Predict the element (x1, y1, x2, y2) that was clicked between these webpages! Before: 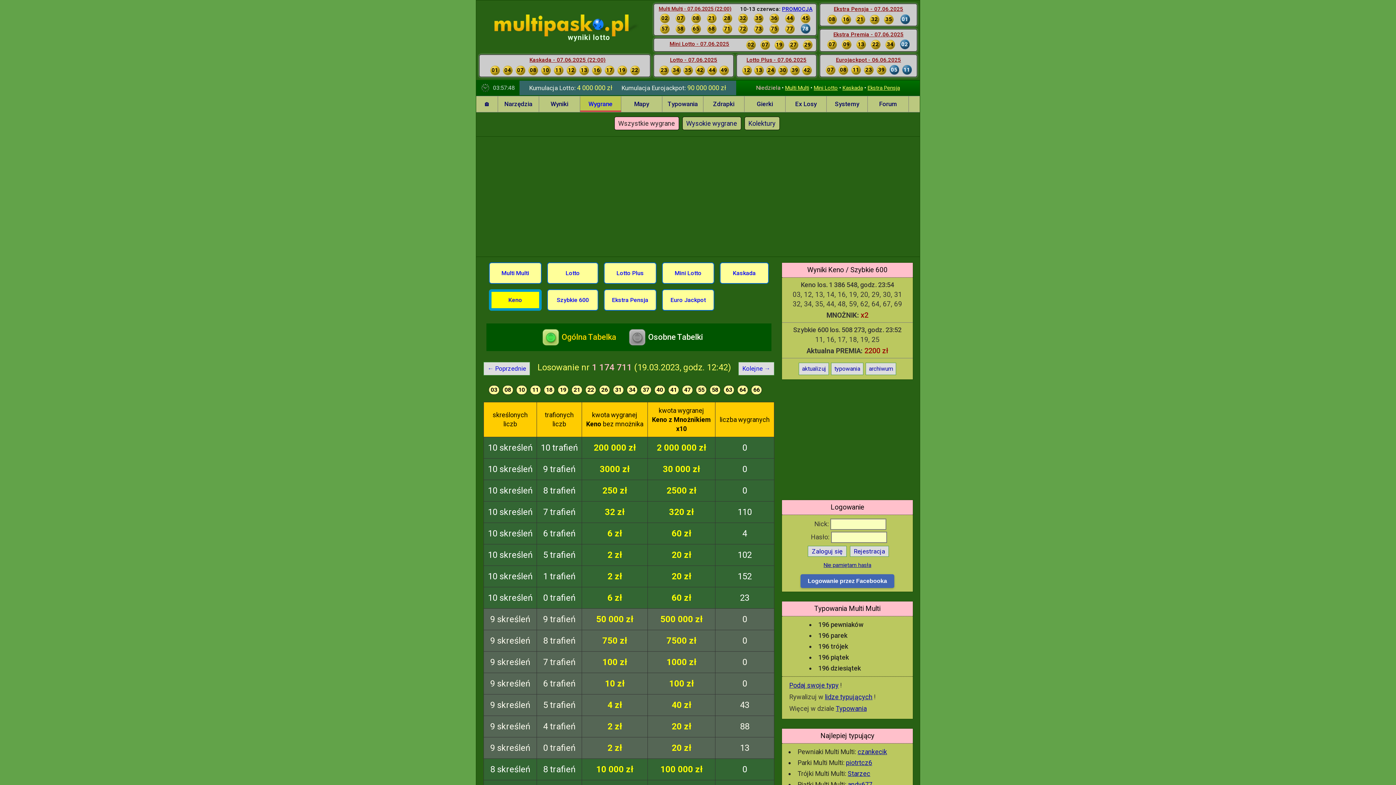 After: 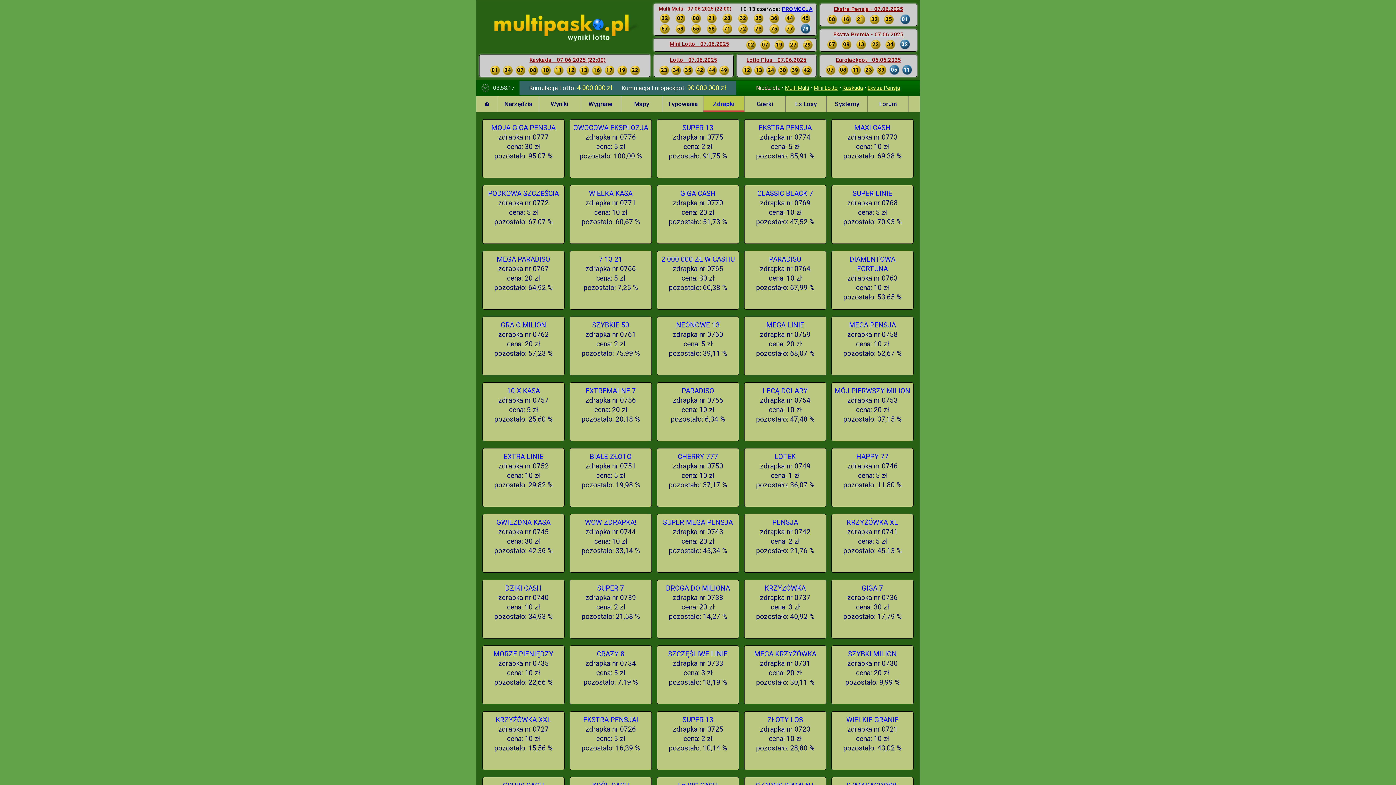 Action: label: Zdrapki bbox: (703, 96, 744, 112)